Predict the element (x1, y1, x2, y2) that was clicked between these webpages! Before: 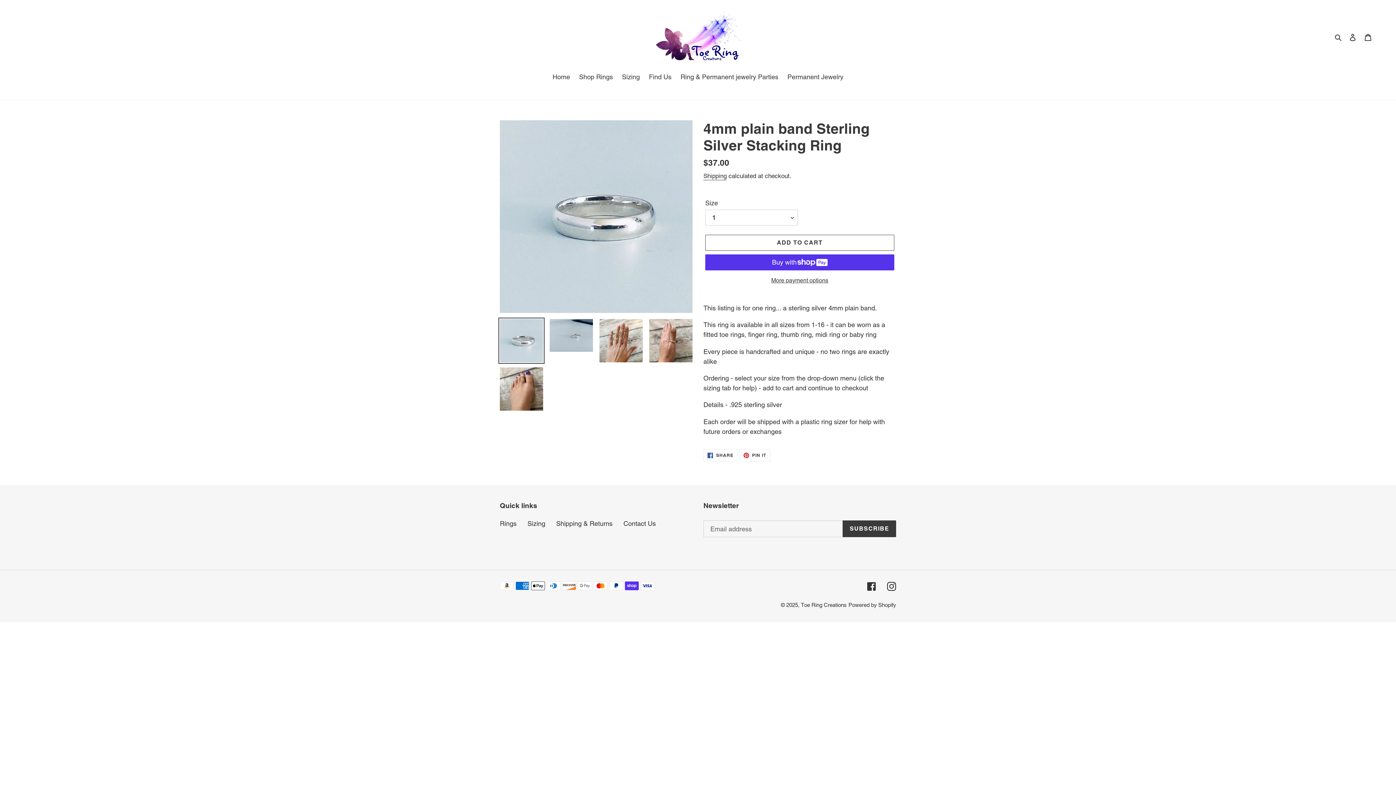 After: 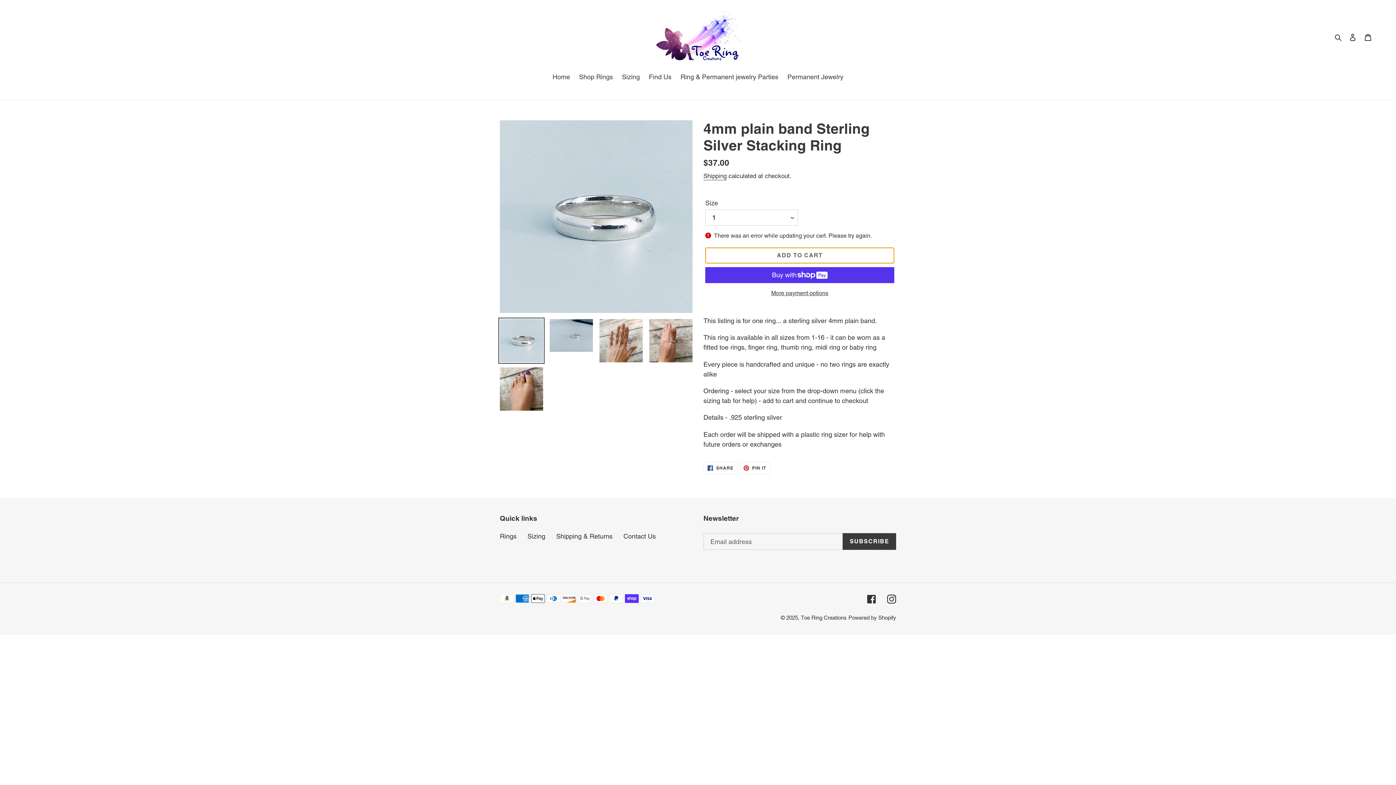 Action: label: Add to cart bbox: (705, 234, 894, 250)